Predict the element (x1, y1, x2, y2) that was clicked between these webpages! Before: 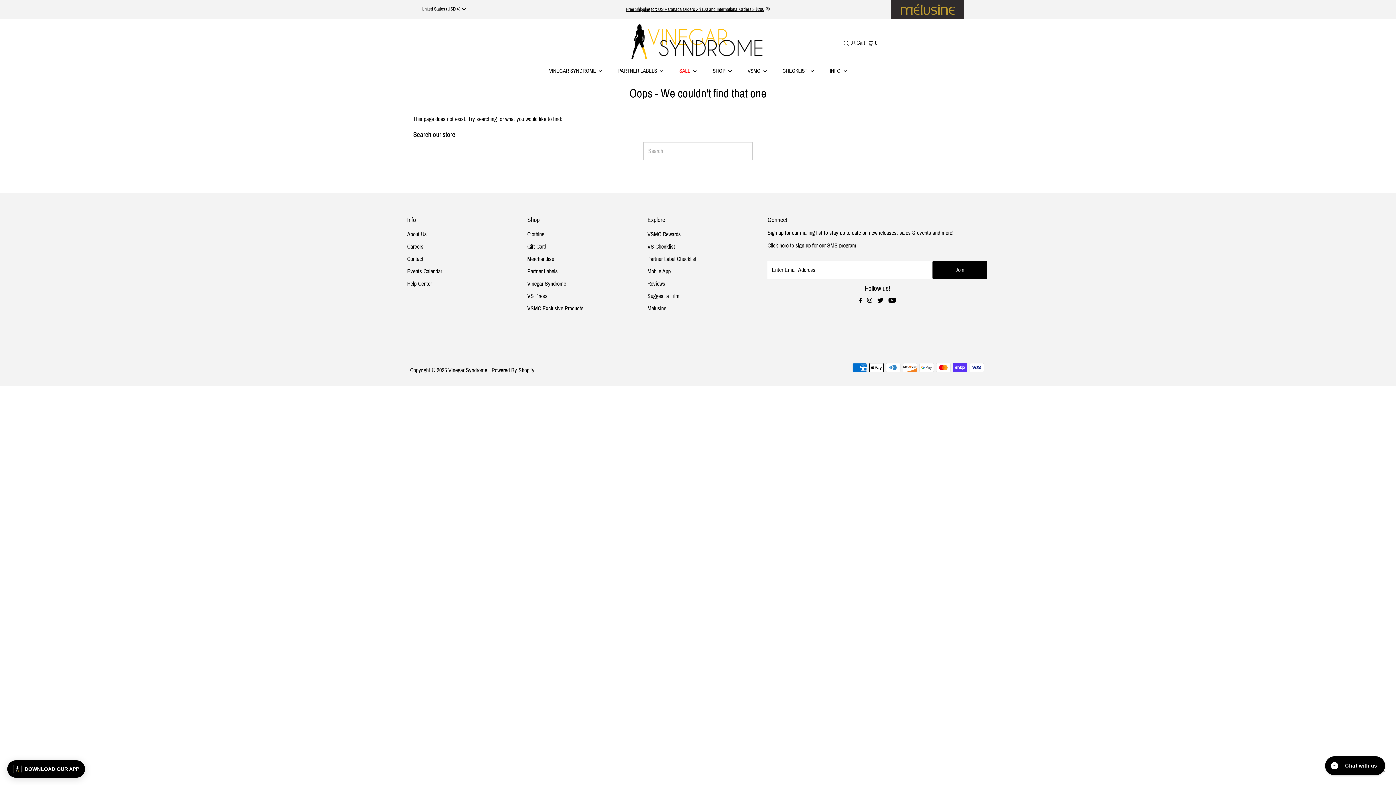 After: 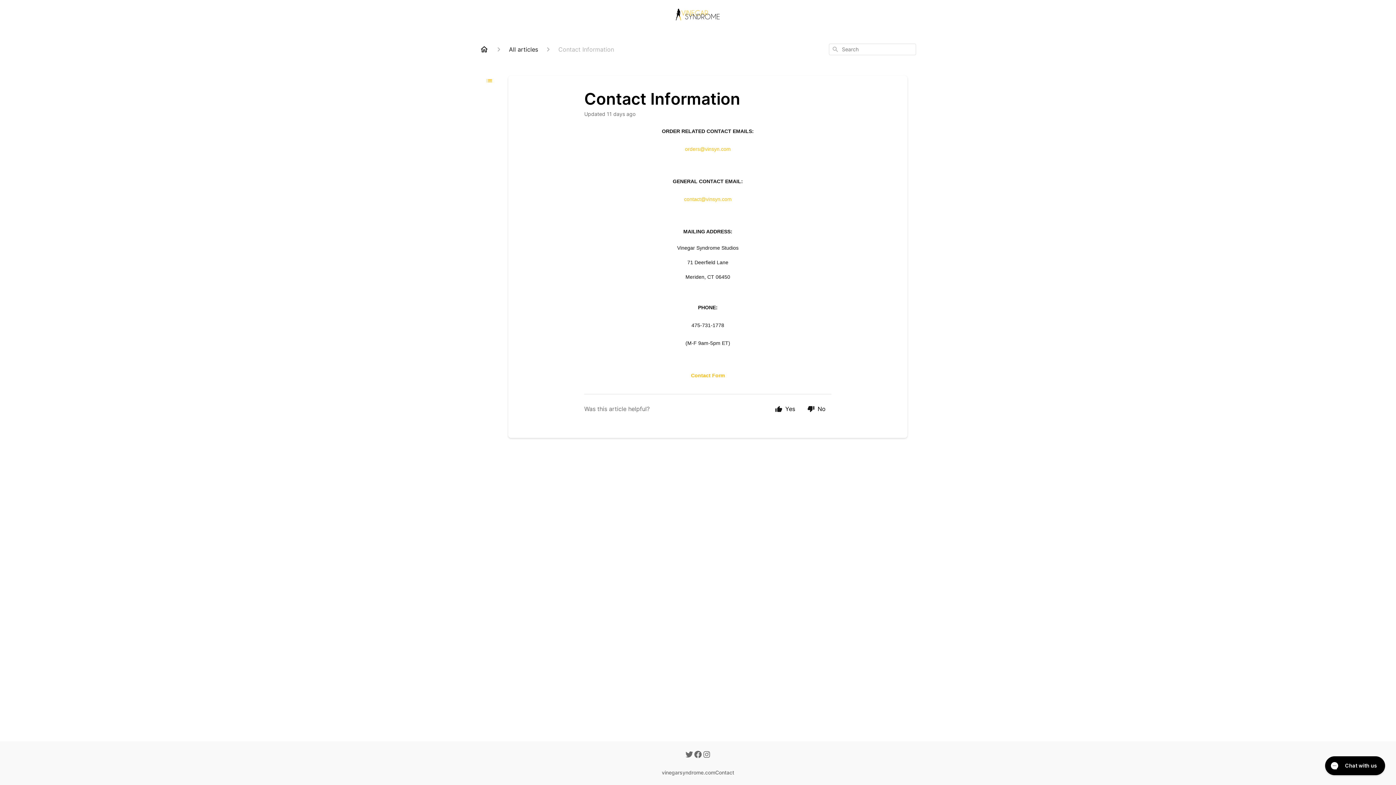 Action: bbox: (407, 255, 423, 262) label: Contact